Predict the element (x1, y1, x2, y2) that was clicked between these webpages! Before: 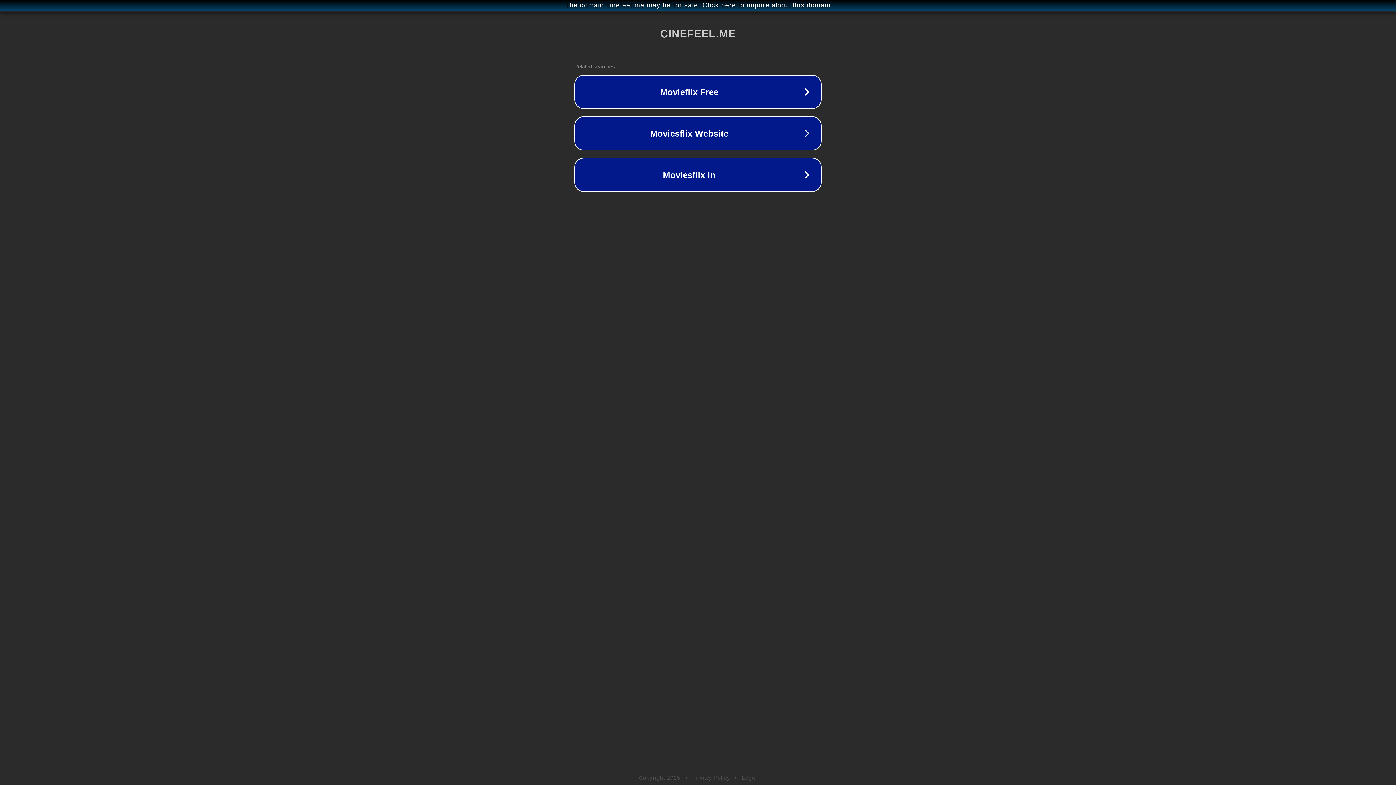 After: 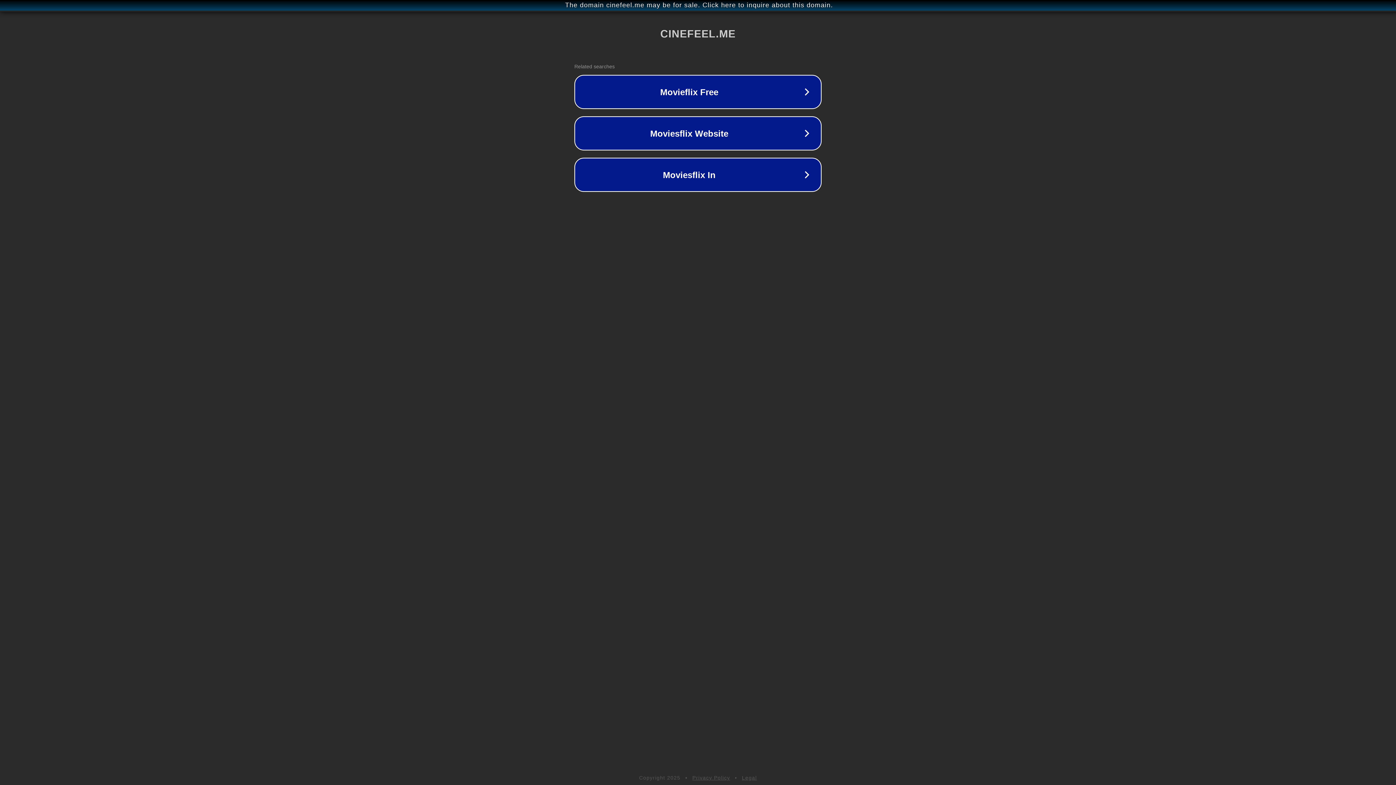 Action: bbox: (742, 775, 757, 781) label: Legal